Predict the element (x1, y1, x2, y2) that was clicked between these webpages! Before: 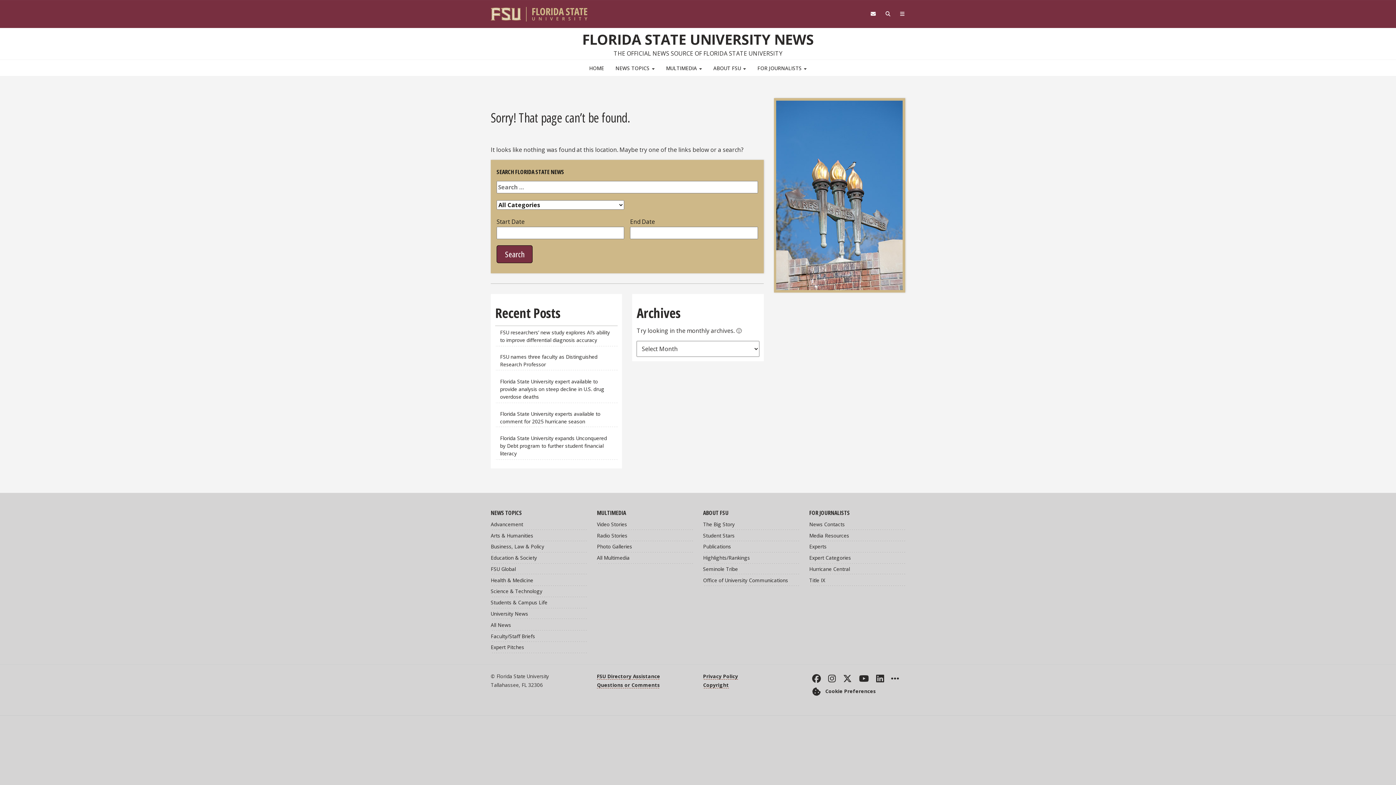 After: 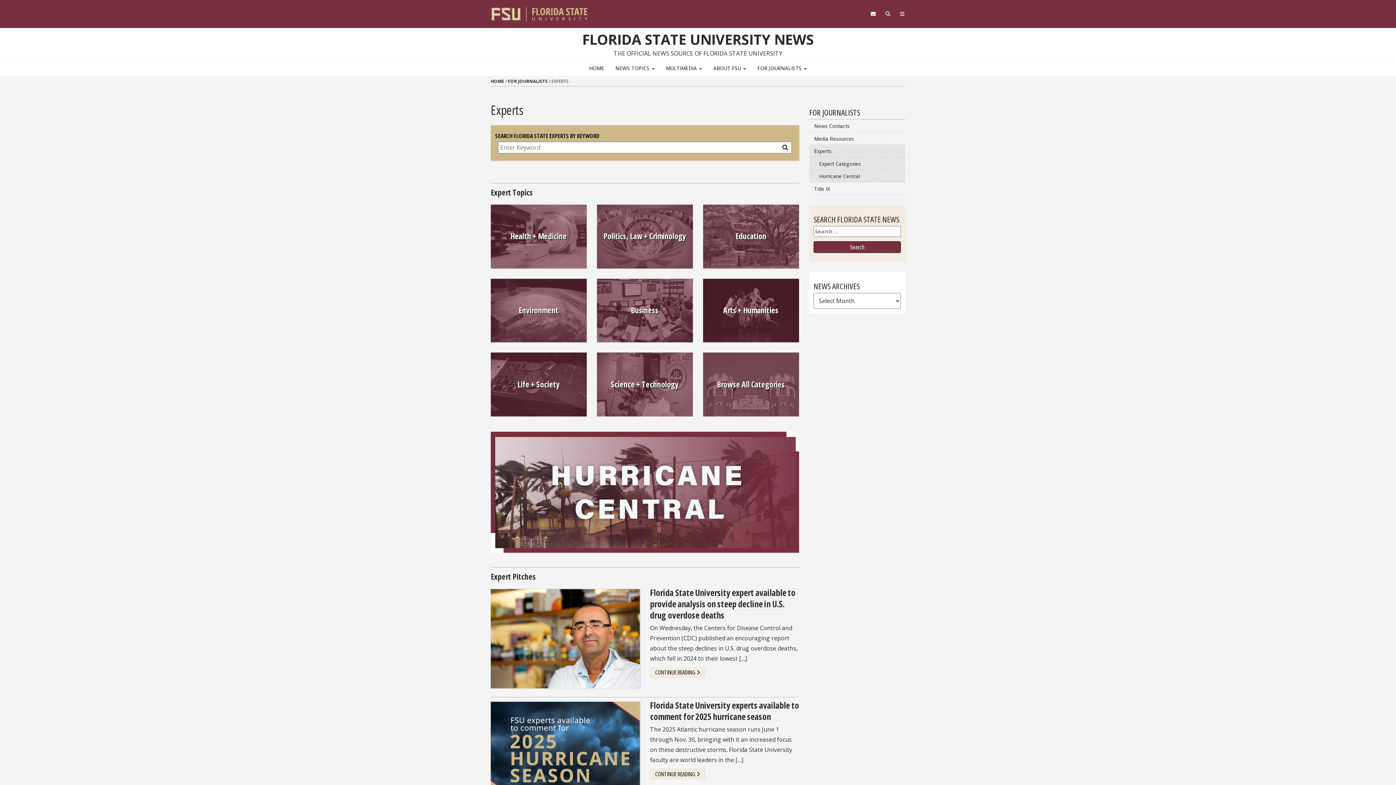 Action: bbox: (809, 541, 905, 552) label: Experts